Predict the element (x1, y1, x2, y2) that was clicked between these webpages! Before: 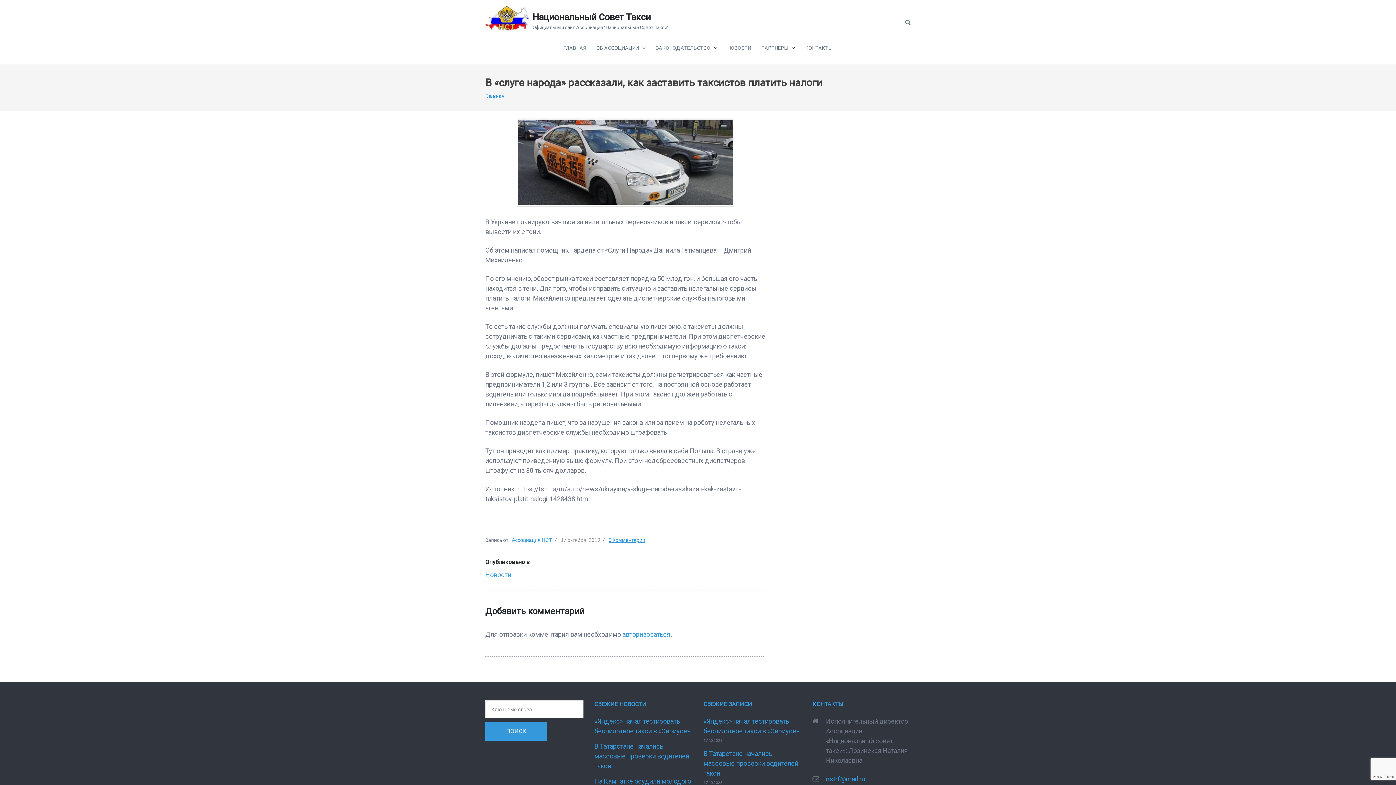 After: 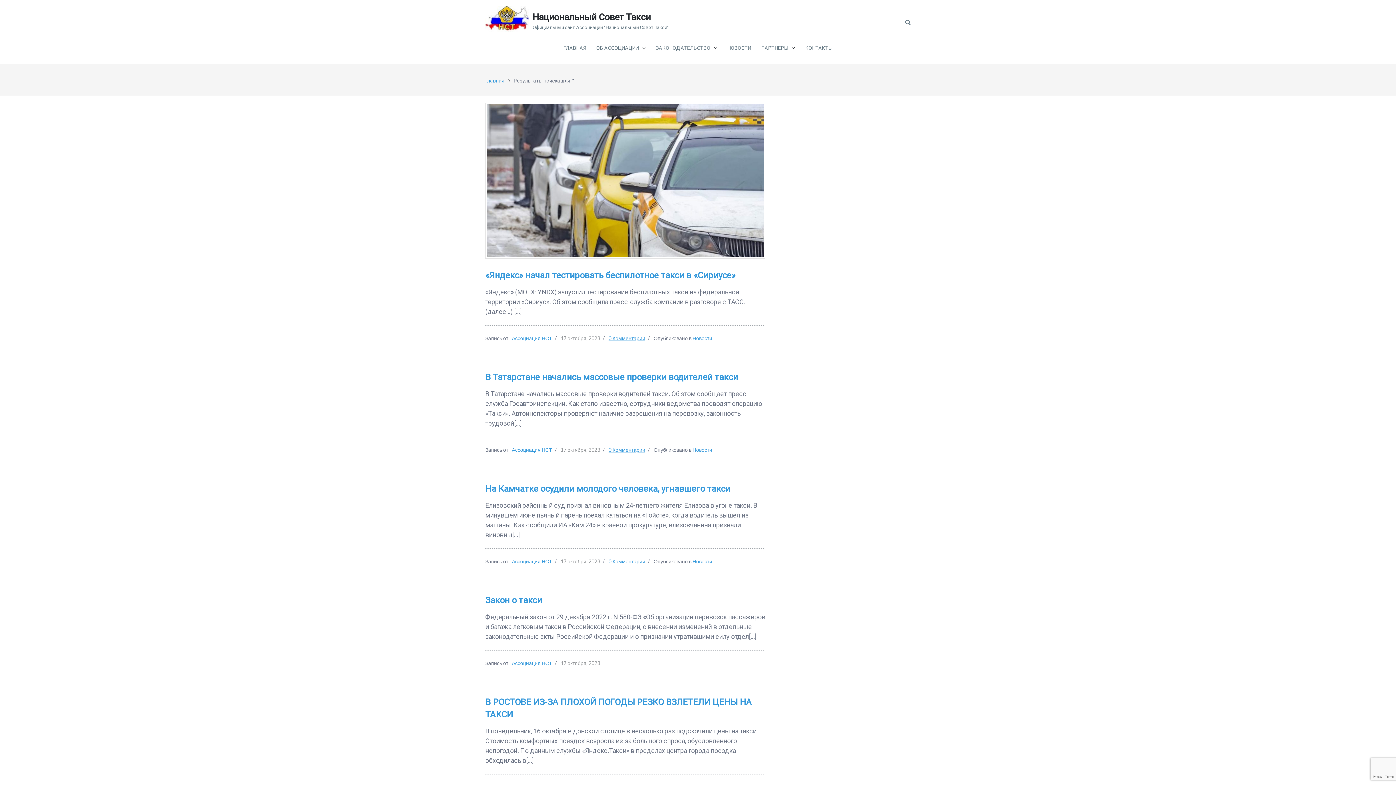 Action: bbox: (485, 722, 547, 741) label: ПОИСК